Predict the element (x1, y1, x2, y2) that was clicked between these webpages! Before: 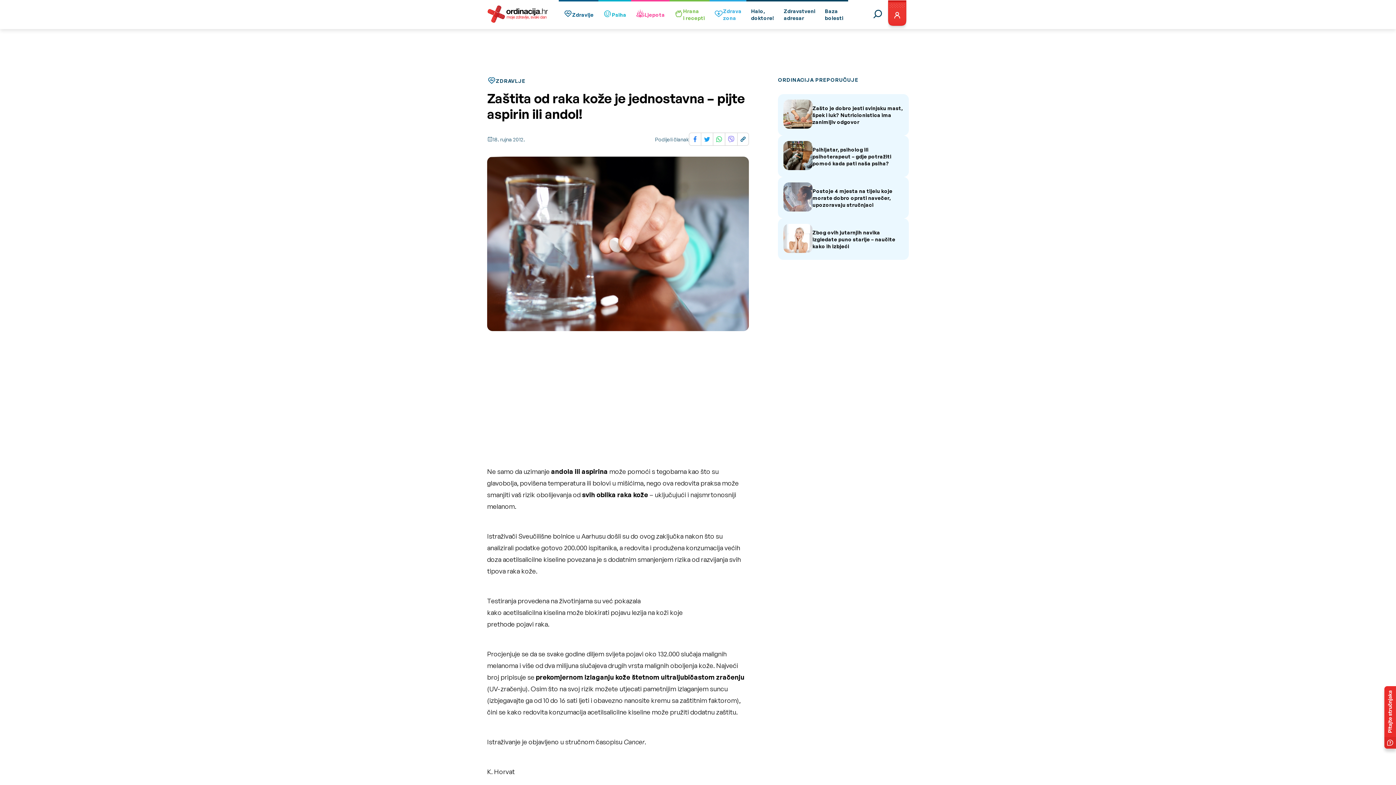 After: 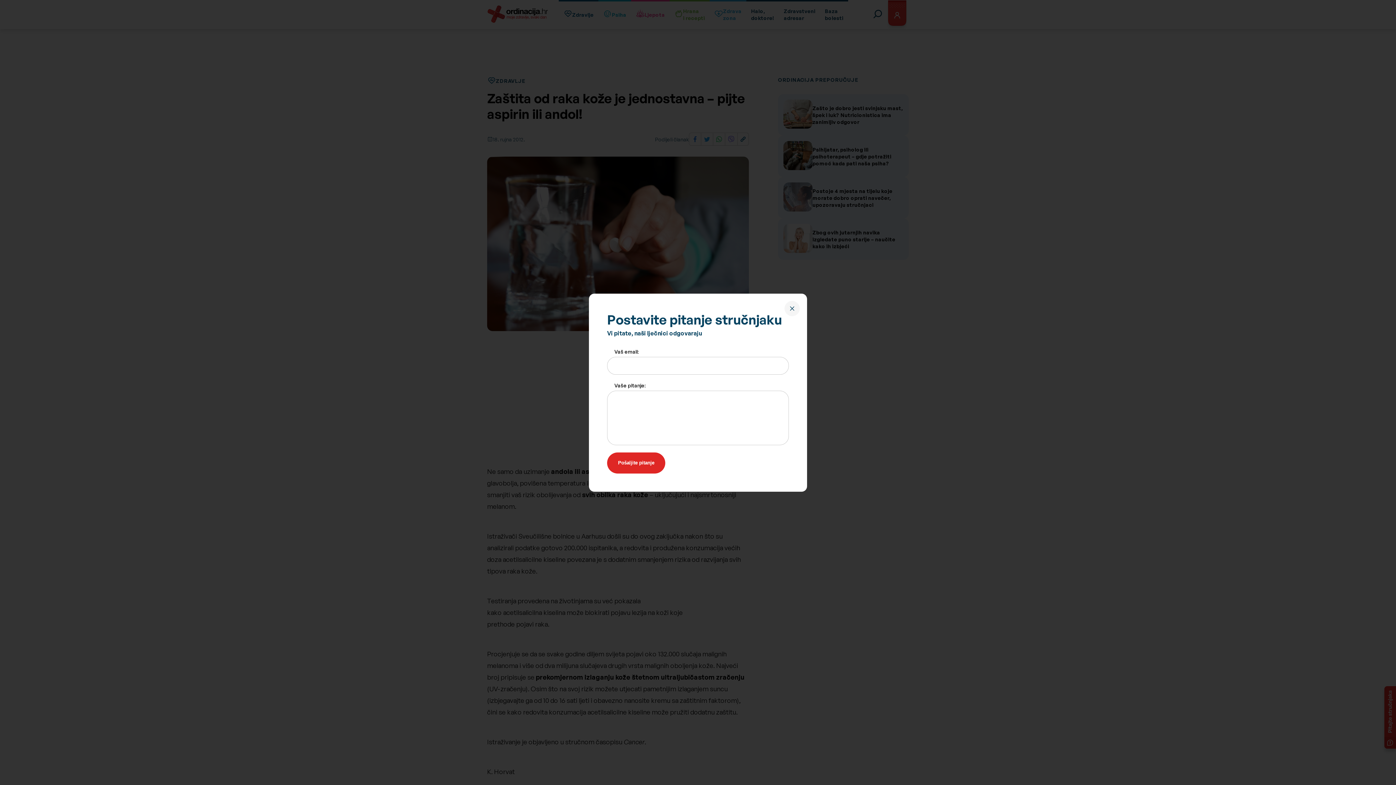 Action: bbox: (1384, 686, 1396, 749)